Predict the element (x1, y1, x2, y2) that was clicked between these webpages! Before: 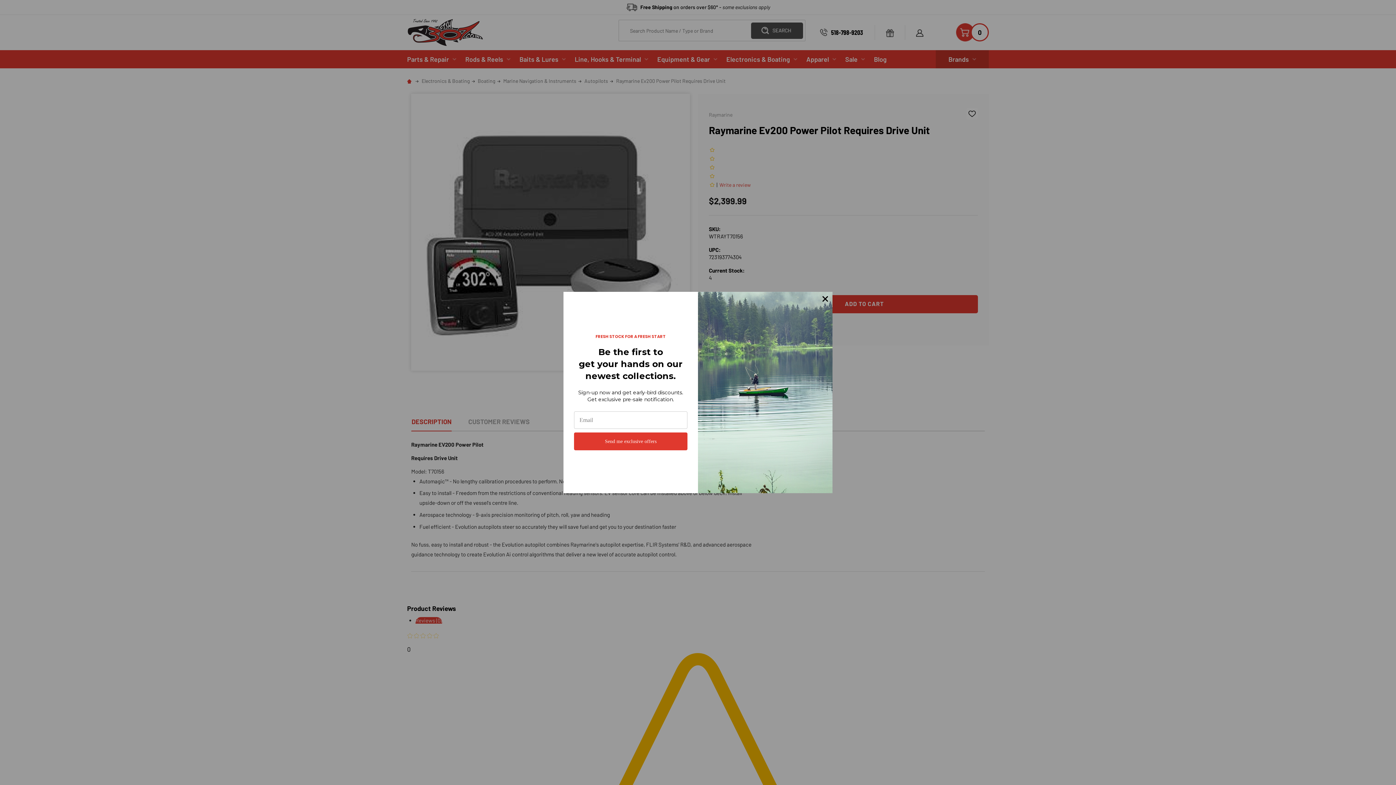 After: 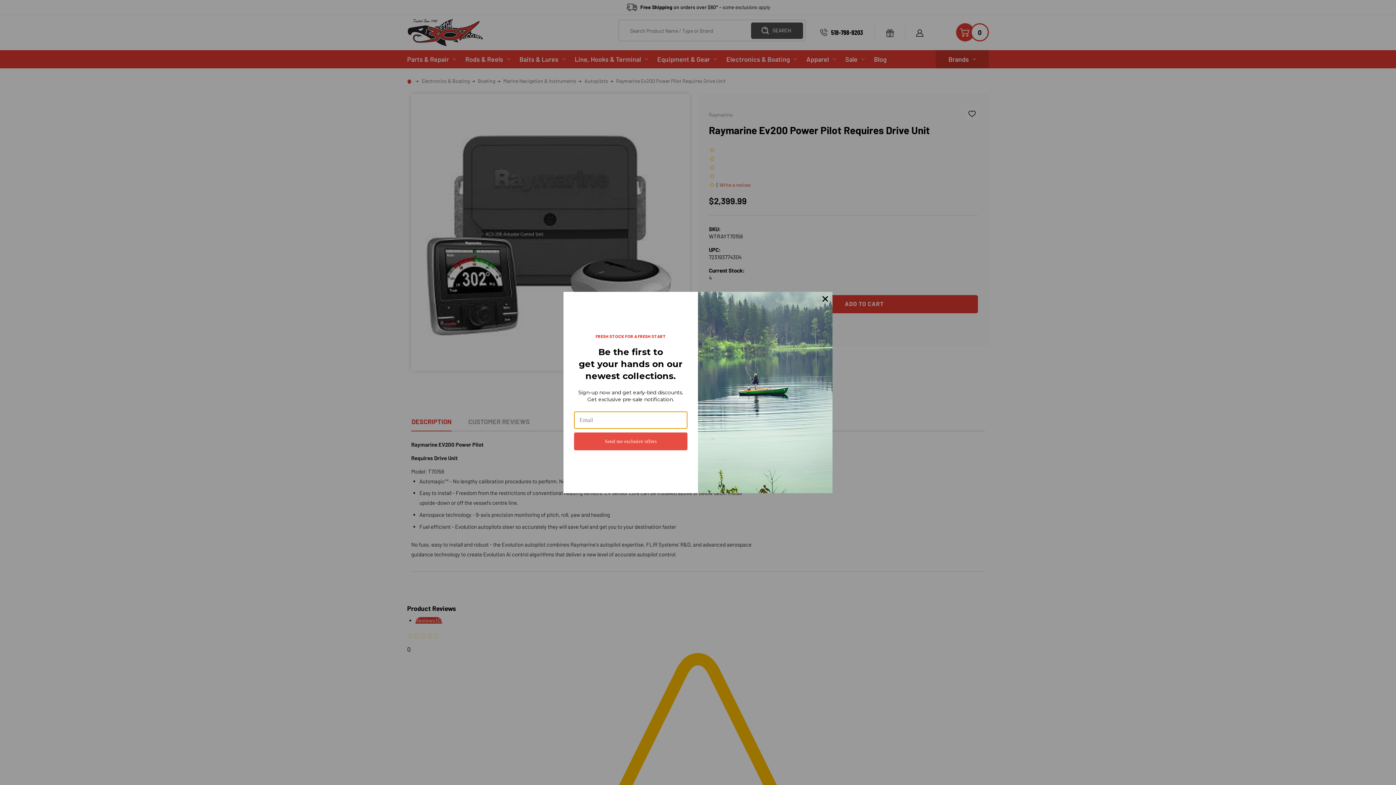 Action: label: Send me exclusive offers bbox: (574, 432, 687, 450)